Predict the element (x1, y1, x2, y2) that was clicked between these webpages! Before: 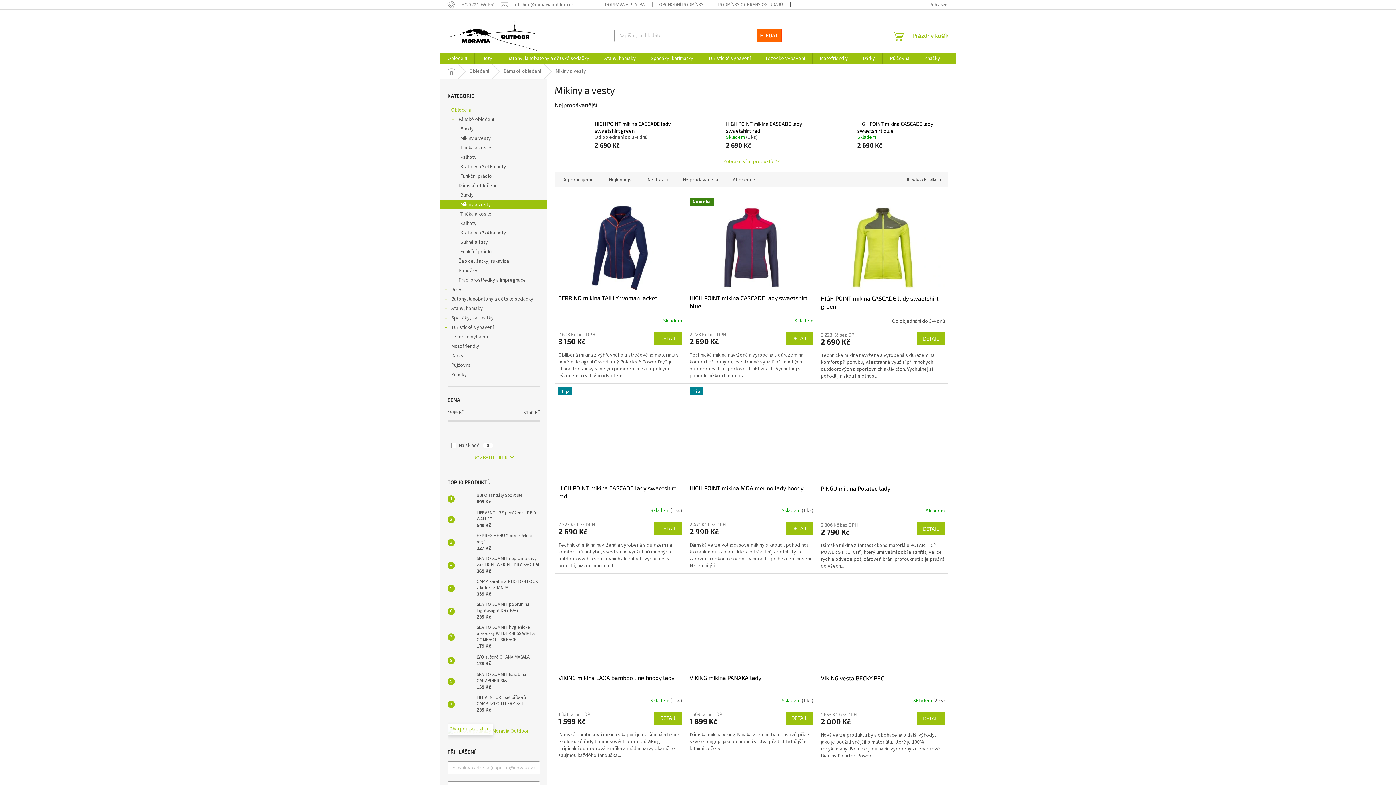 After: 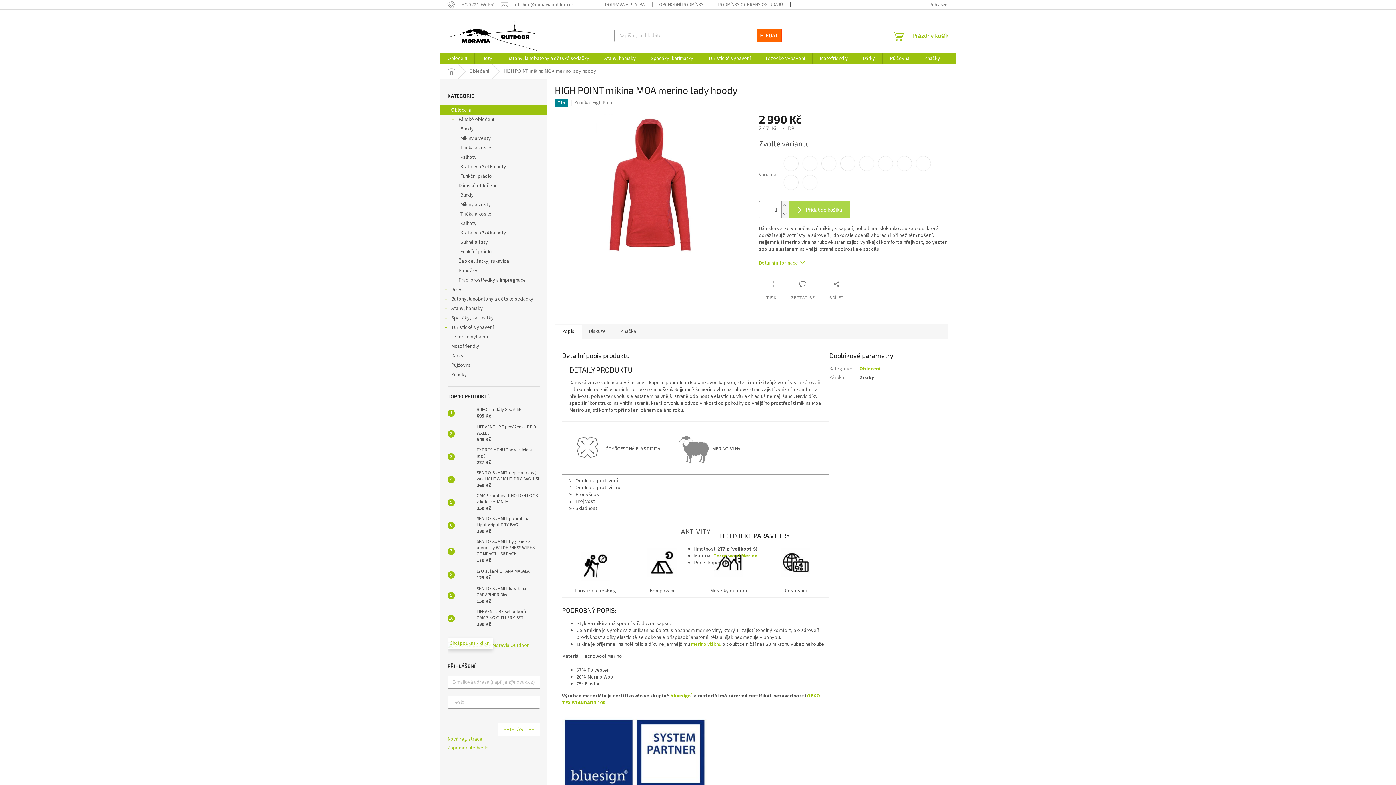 Action: bbox: (689, 387, 813, 480) label: Tip